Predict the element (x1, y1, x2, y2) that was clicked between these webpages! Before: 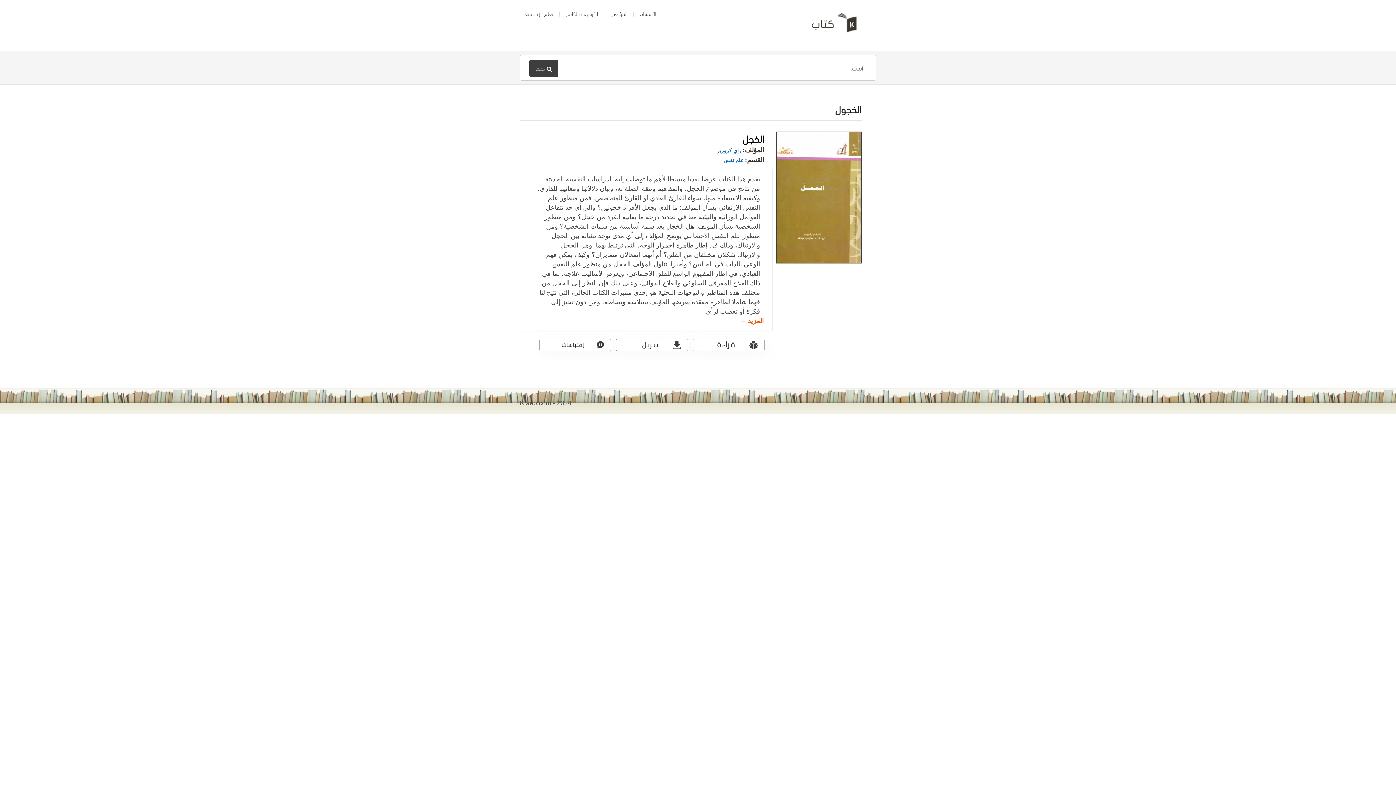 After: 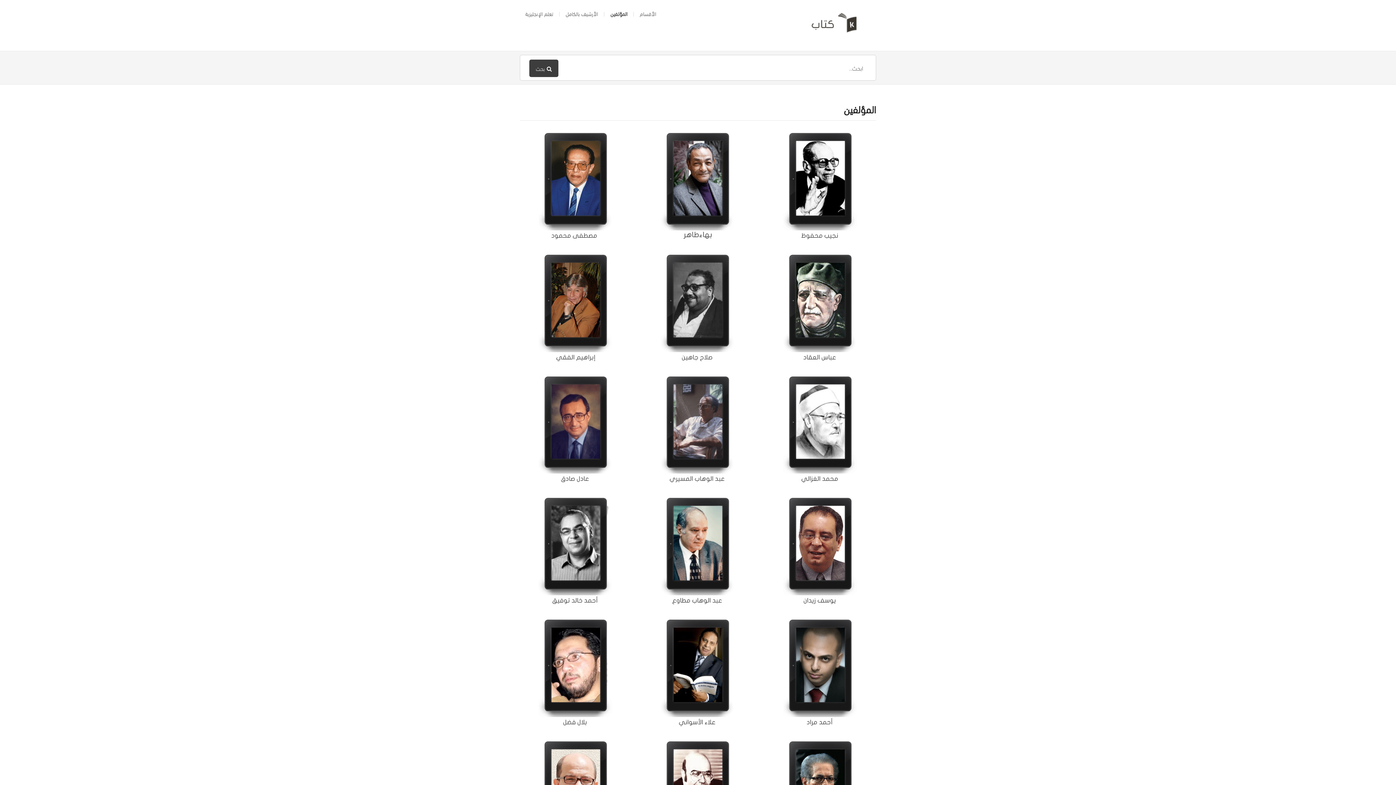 Action: label: المؤلفين bbox: (610, 8, 627, 18)